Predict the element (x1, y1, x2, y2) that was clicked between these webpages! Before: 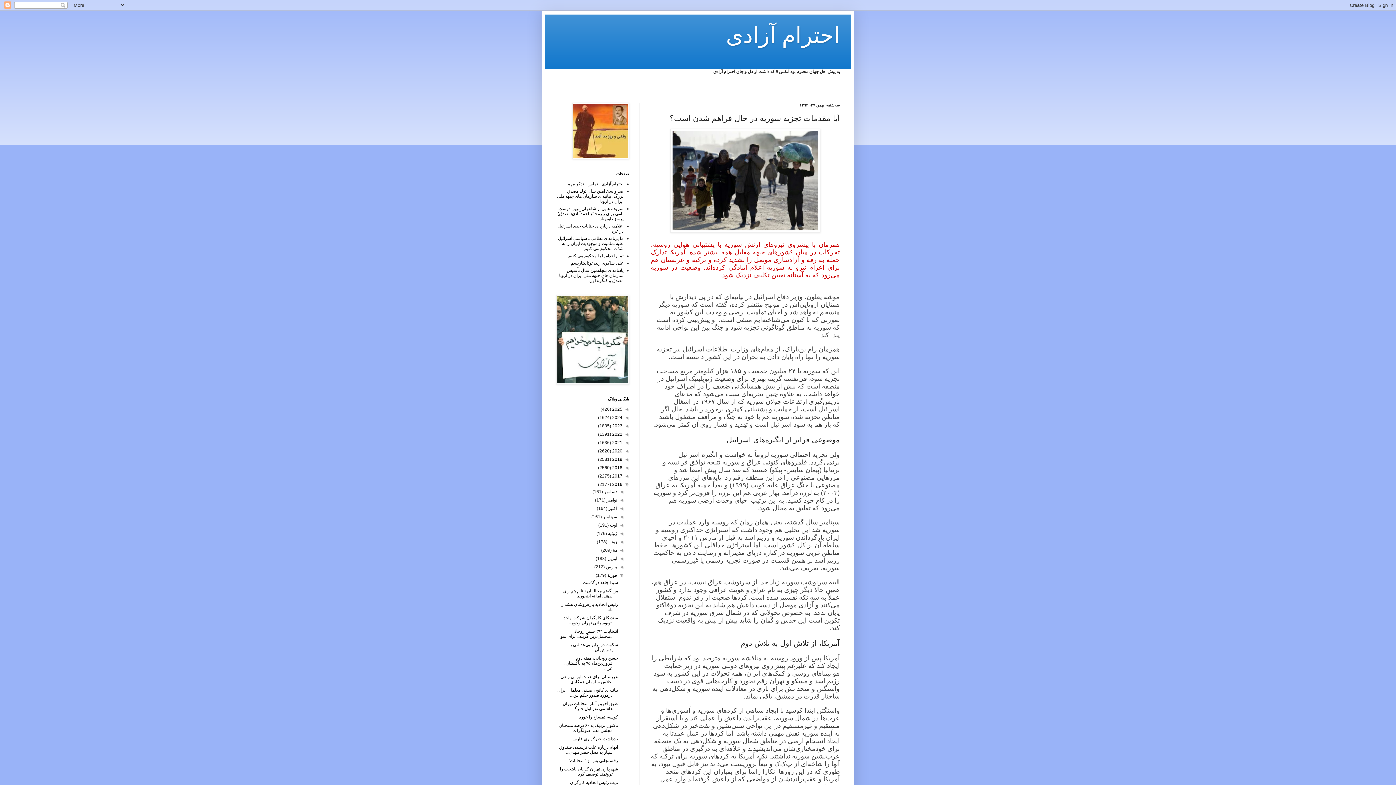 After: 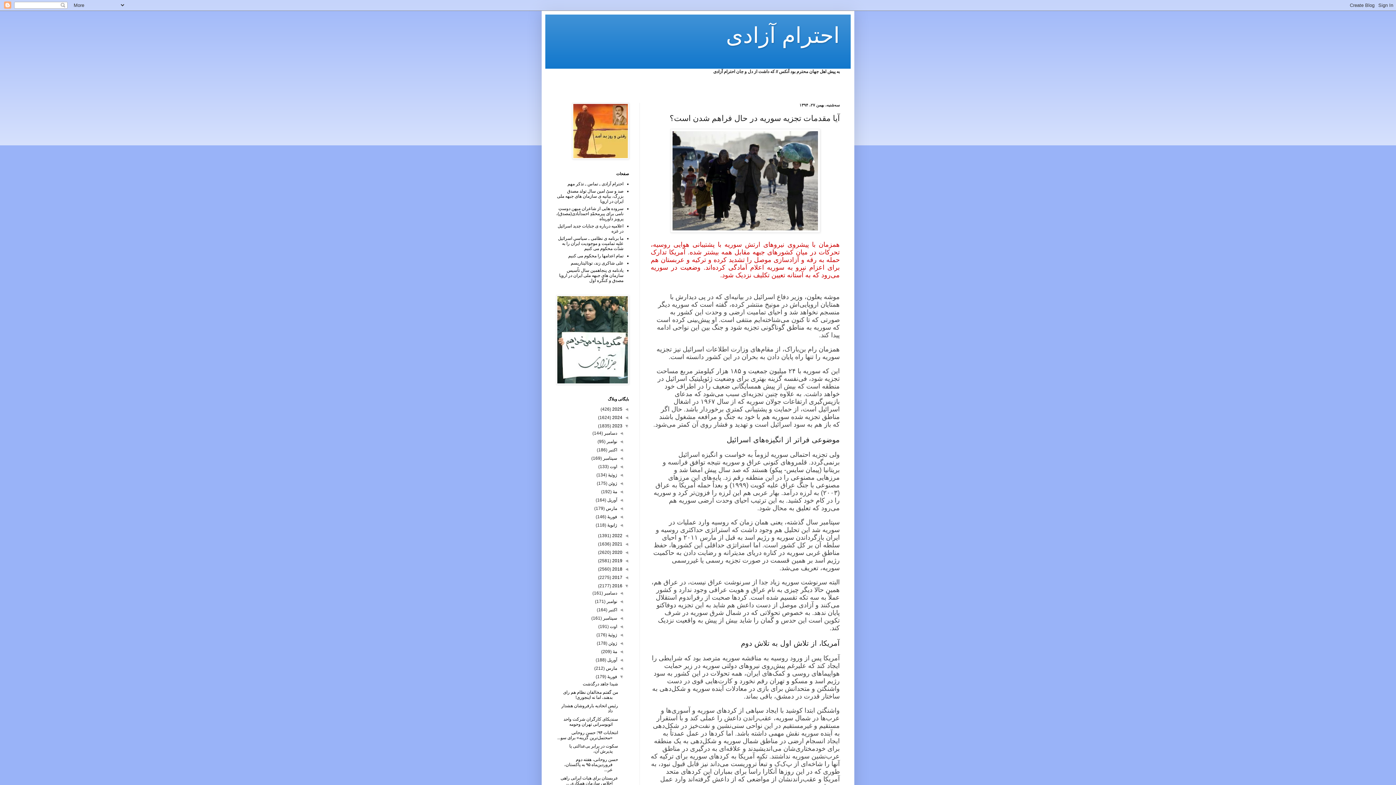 Action: label: ◄   bbox: (622, 423, 629, 428)